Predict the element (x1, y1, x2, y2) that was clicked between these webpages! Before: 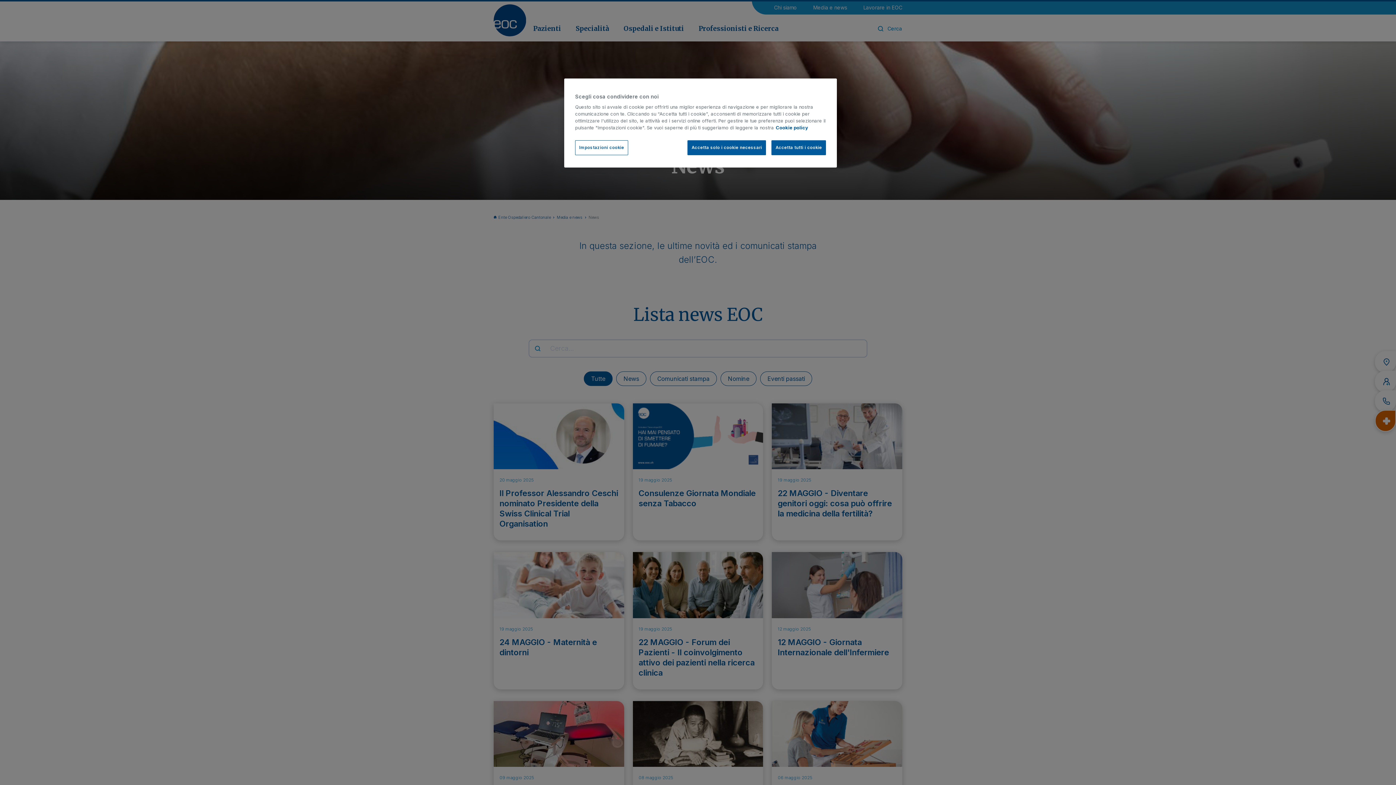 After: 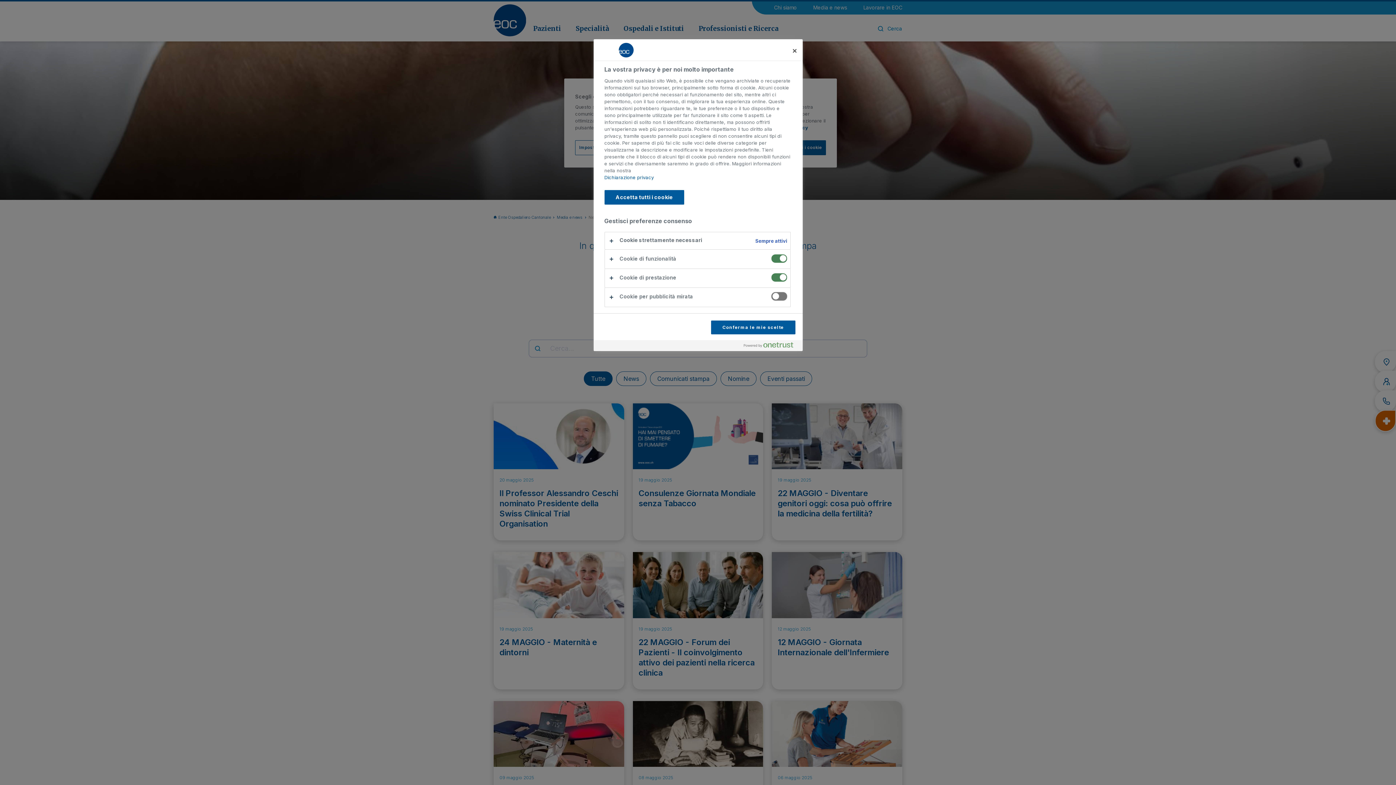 Action: bbox: (575, 140, 628, 155) label: Impostazioni cookie